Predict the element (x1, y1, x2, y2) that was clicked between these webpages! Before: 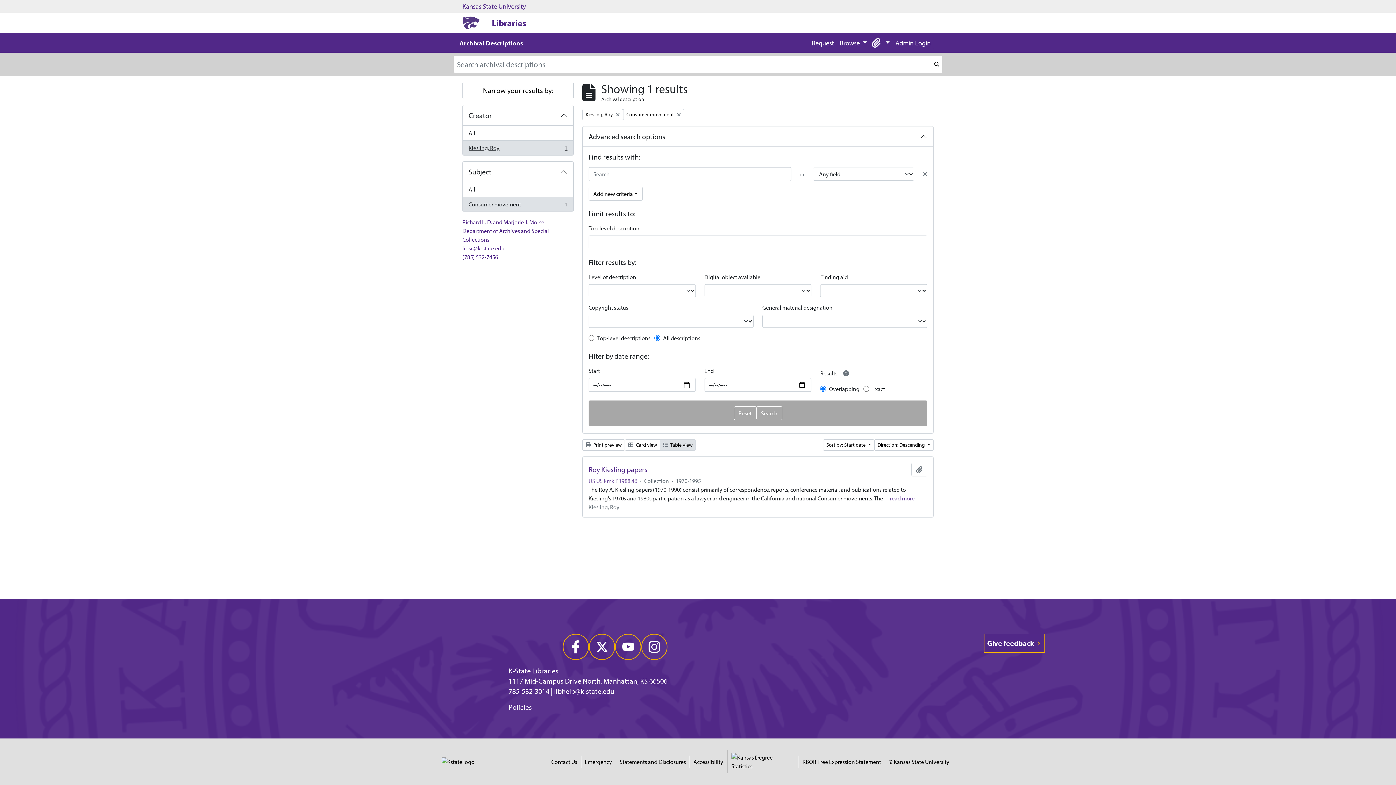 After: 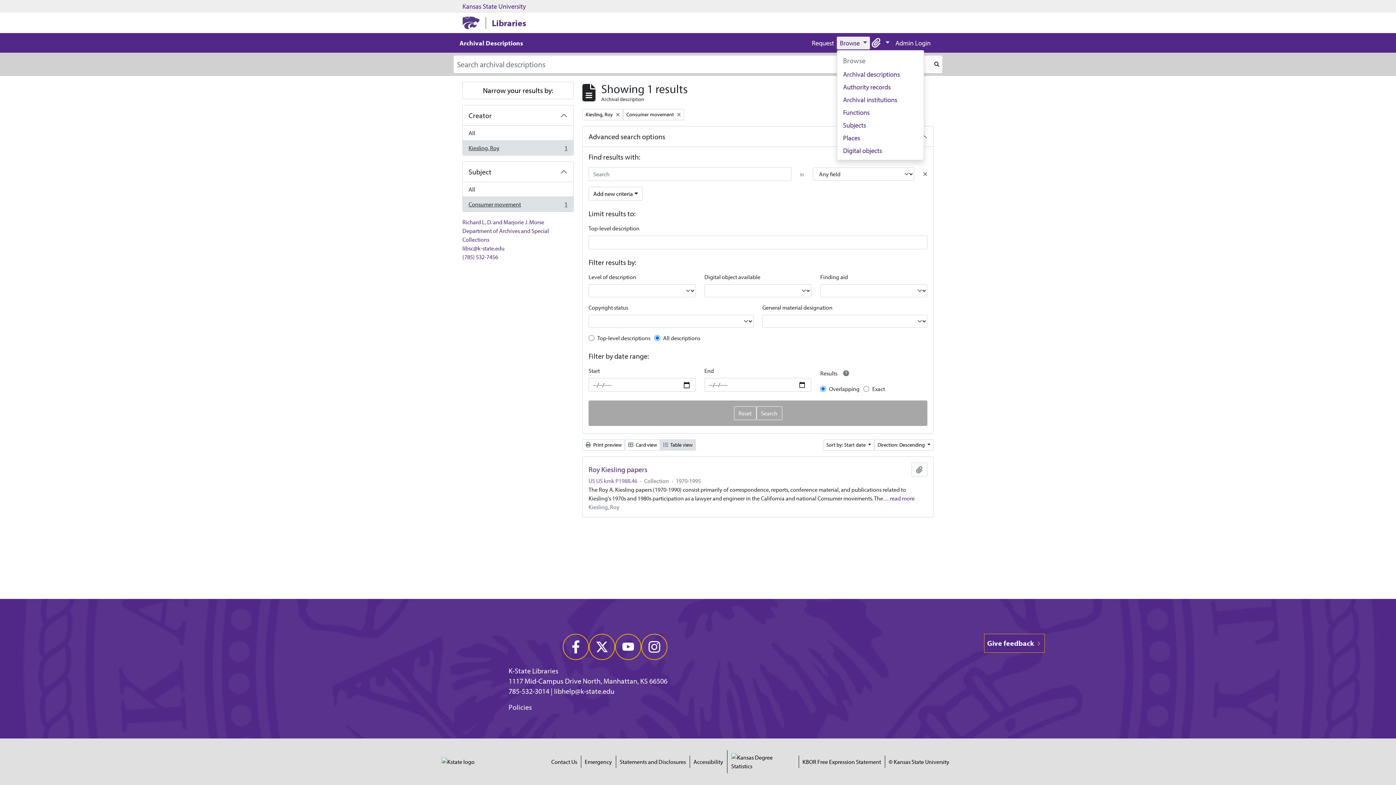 Action: bbox: (837, 36, 870, 49) label: Browse 